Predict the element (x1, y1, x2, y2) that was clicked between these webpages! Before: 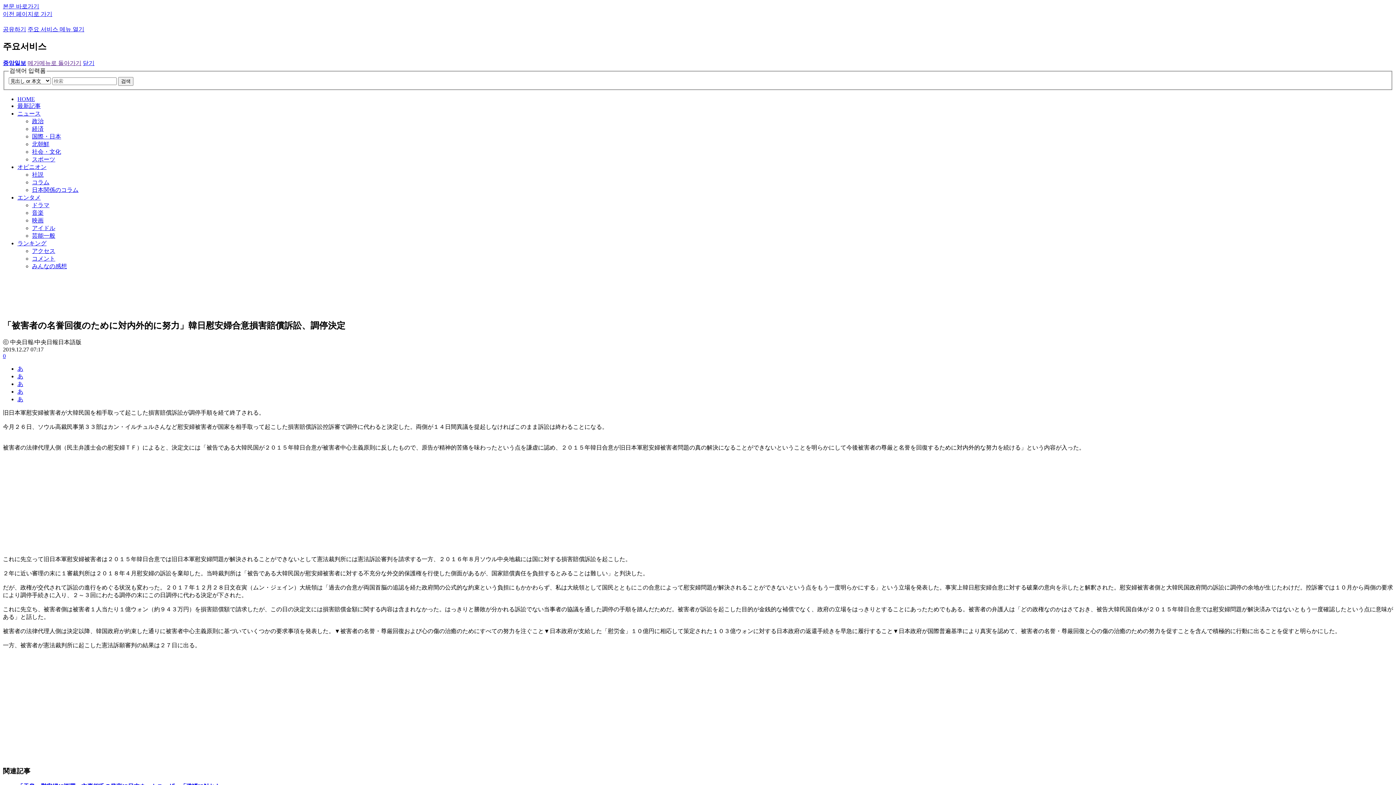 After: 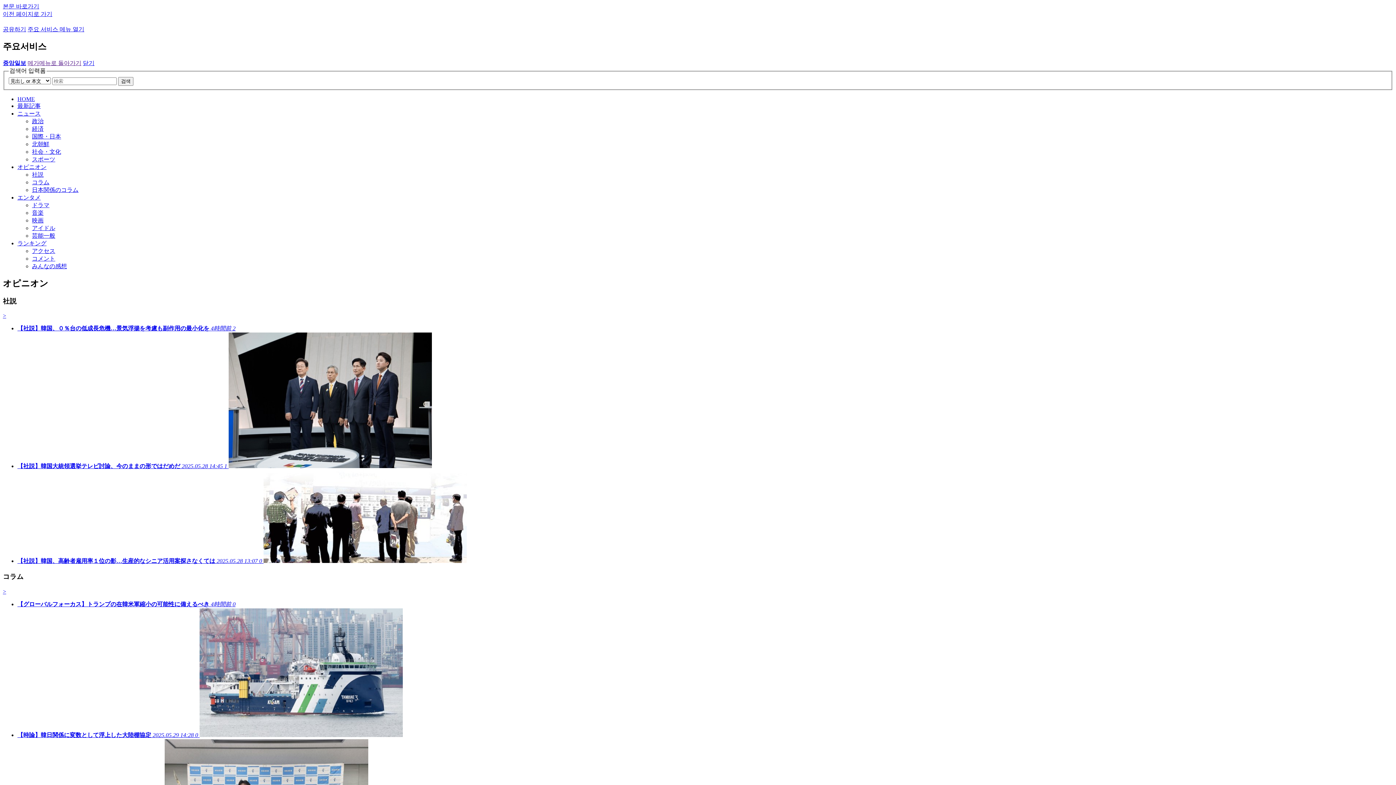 Action: label: オピニオン bbox: (17, 163, 46, 170)